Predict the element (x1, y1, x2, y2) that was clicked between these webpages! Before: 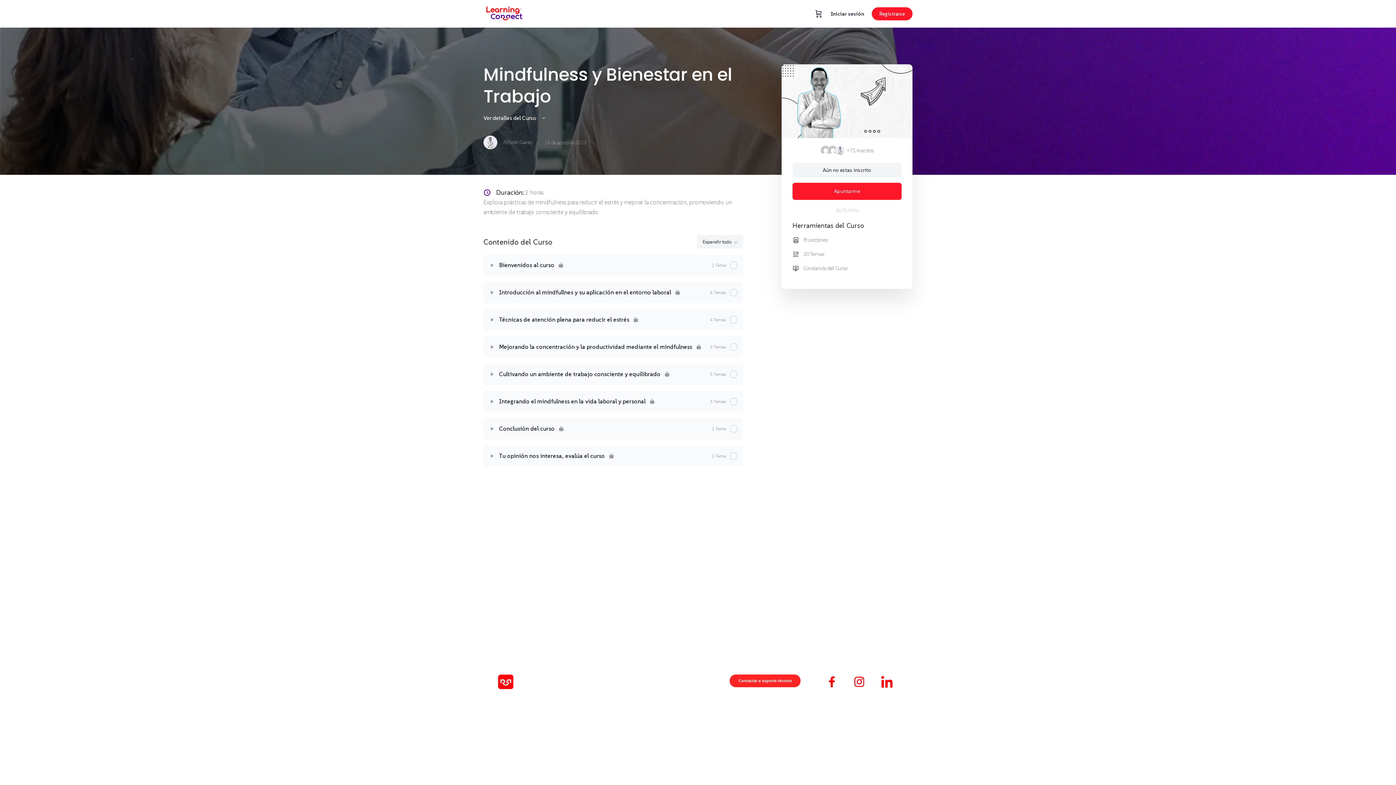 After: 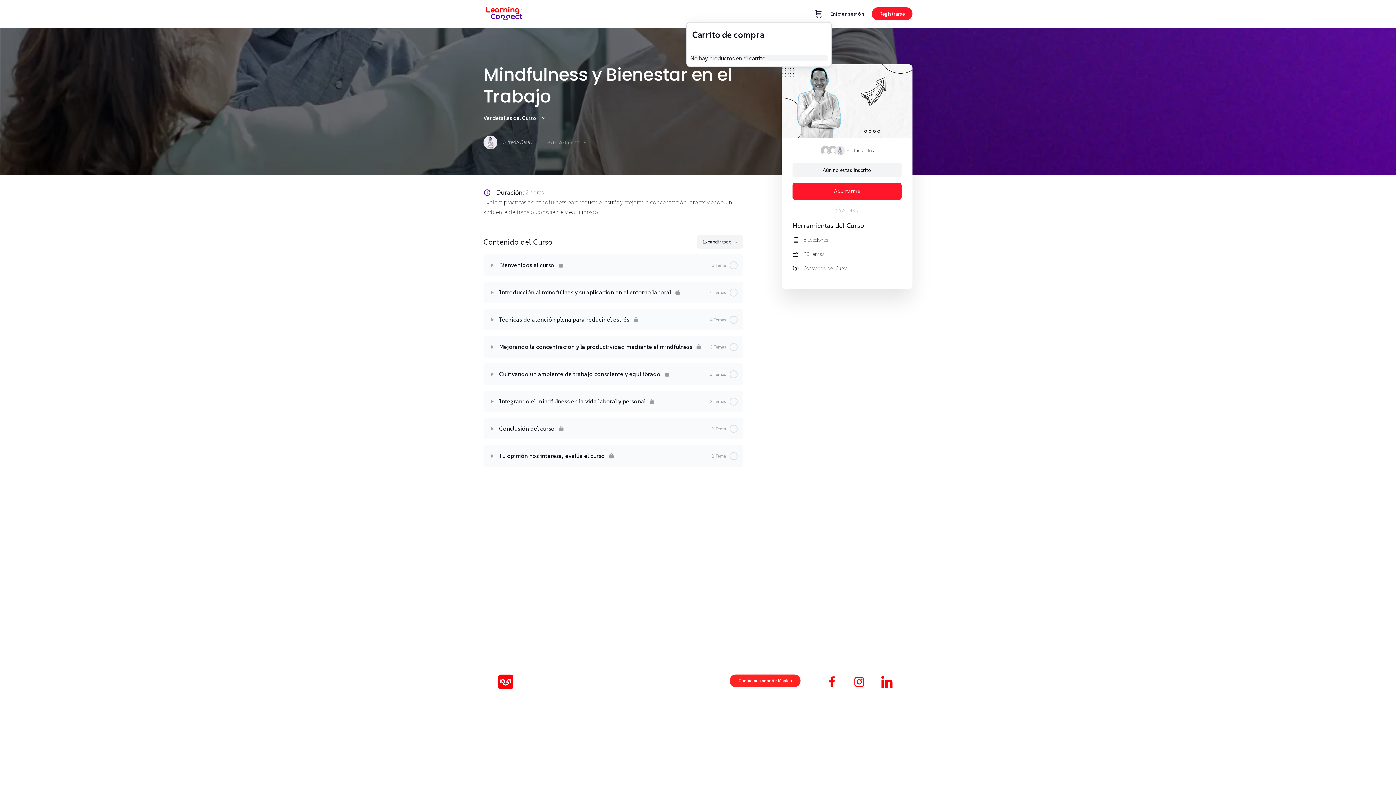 Action: bbox: (814, 0, 823, 27) label: Carrito